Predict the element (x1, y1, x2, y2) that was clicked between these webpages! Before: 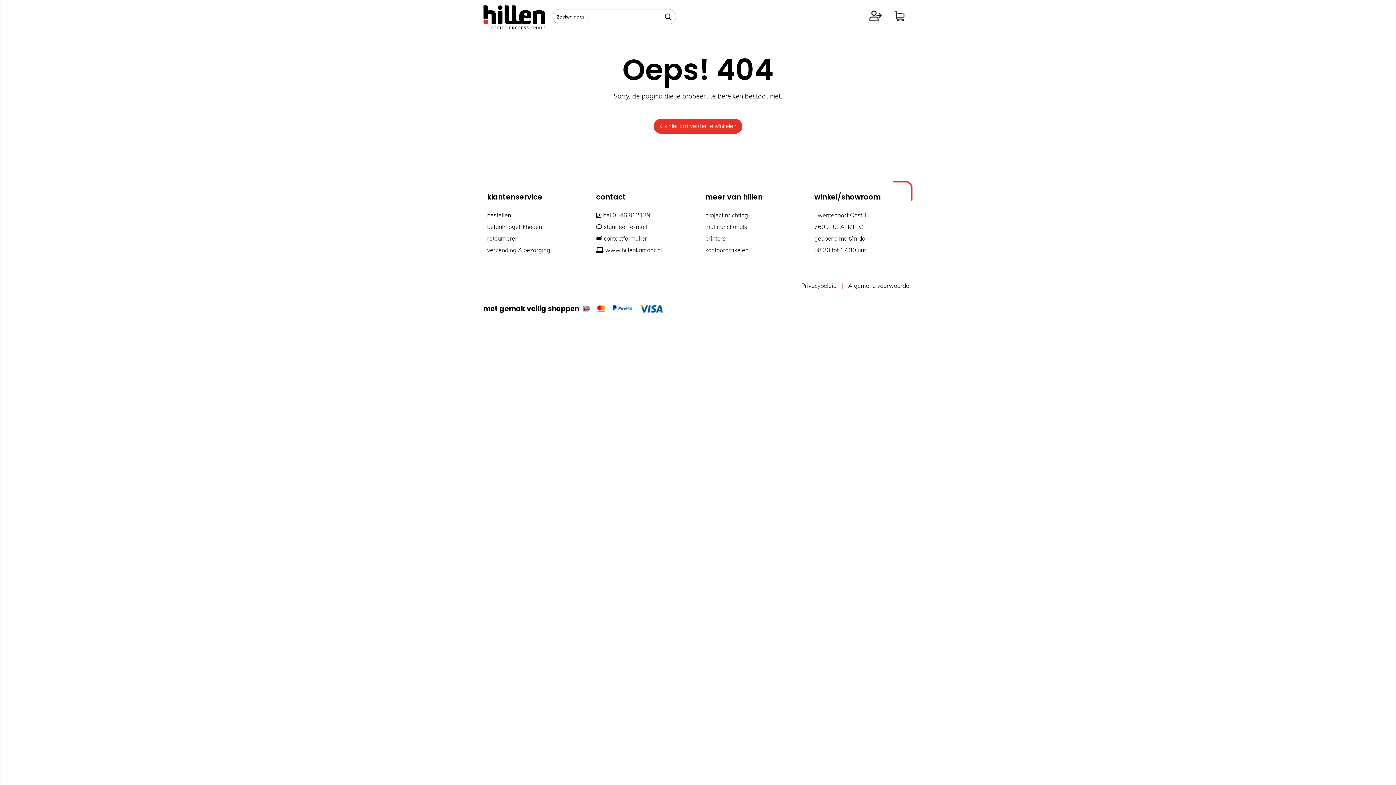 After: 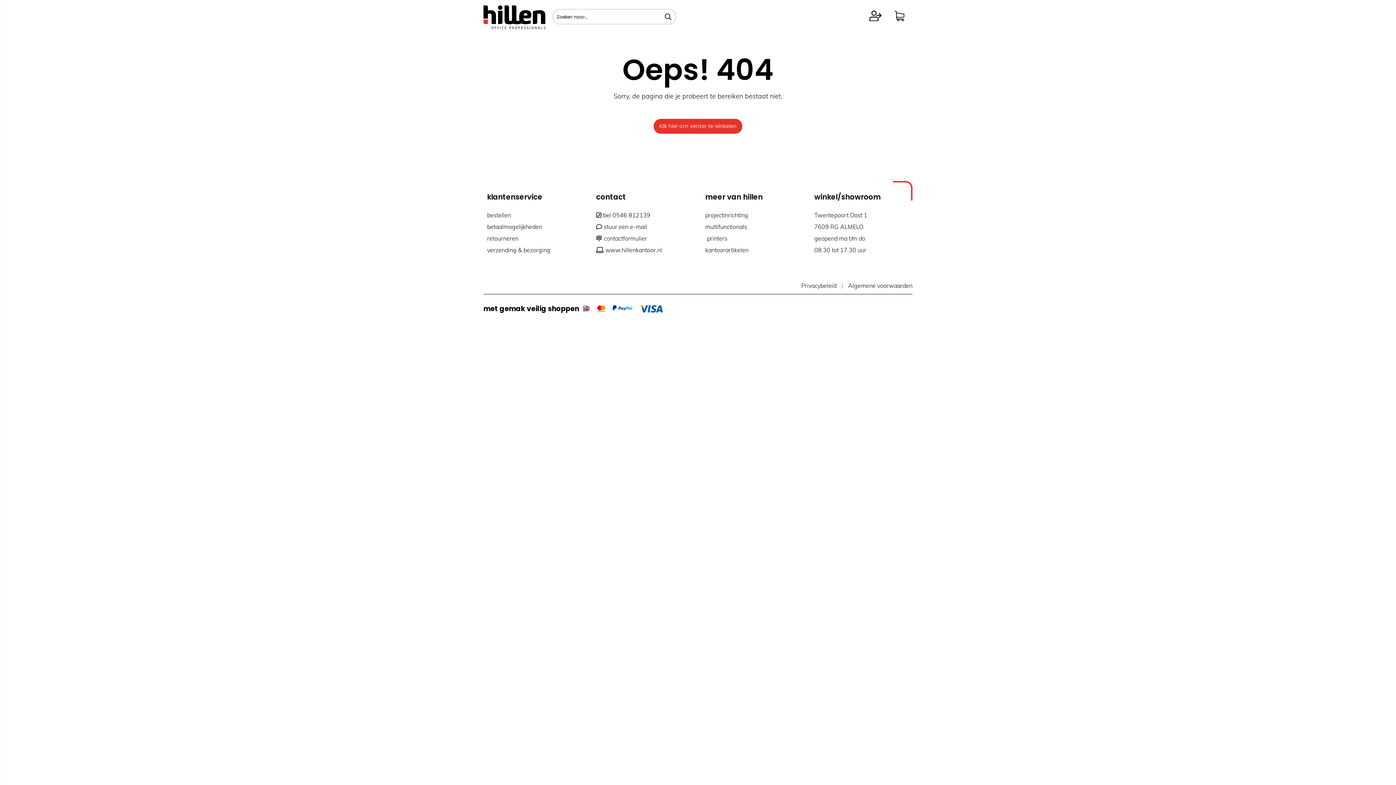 Action: bbox: (705, 234, 725, 242) label: printers